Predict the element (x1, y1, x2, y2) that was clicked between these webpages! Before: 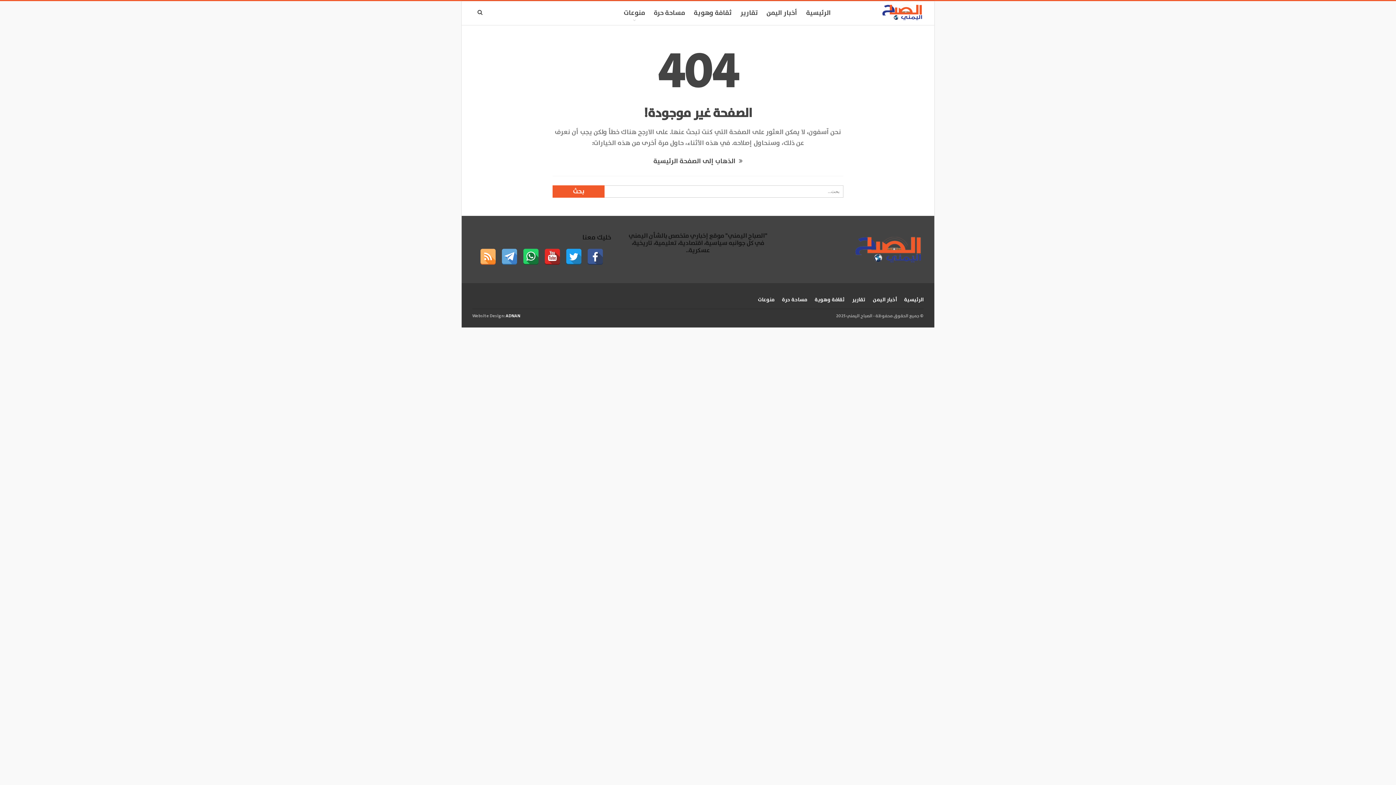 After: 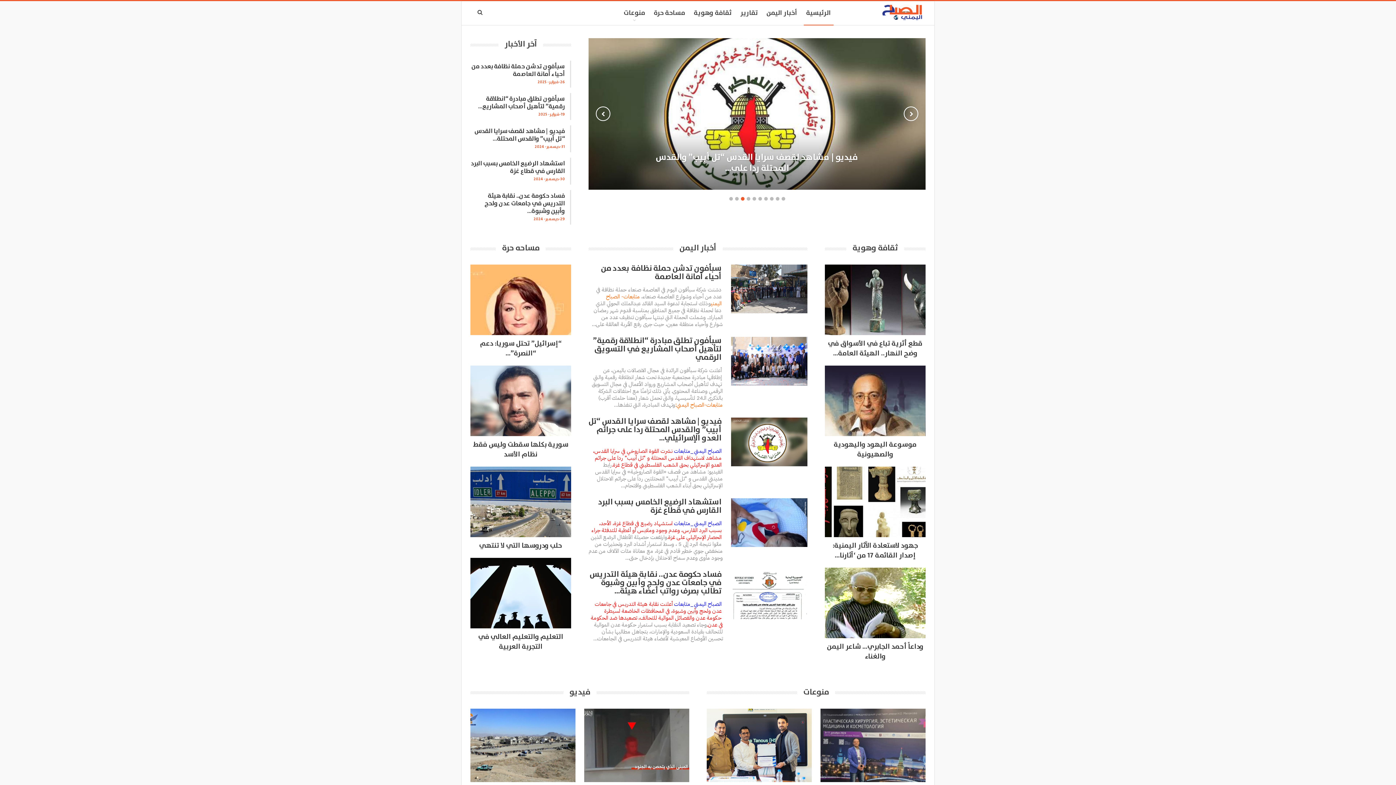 Action: bbox: (904, 296, 924, 304) label: الرئيسية